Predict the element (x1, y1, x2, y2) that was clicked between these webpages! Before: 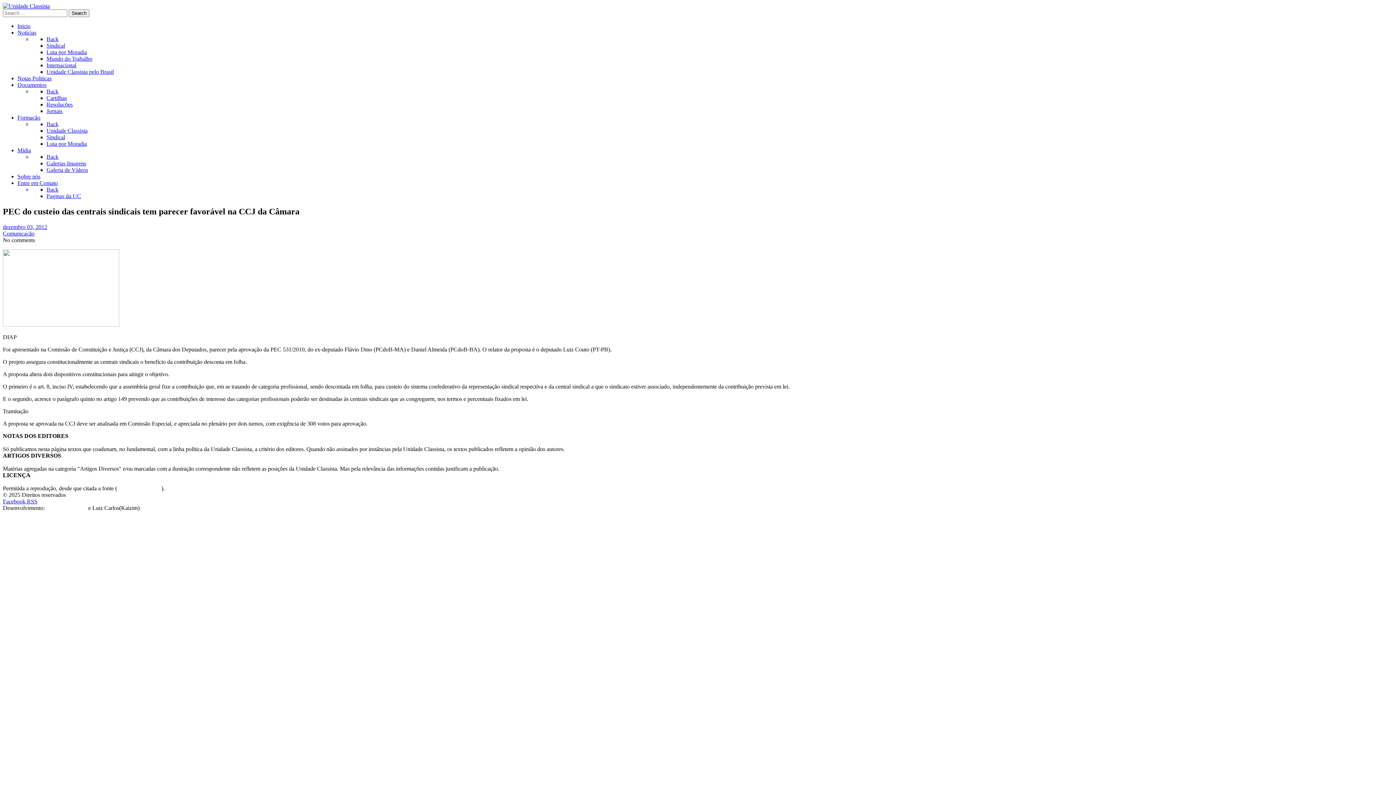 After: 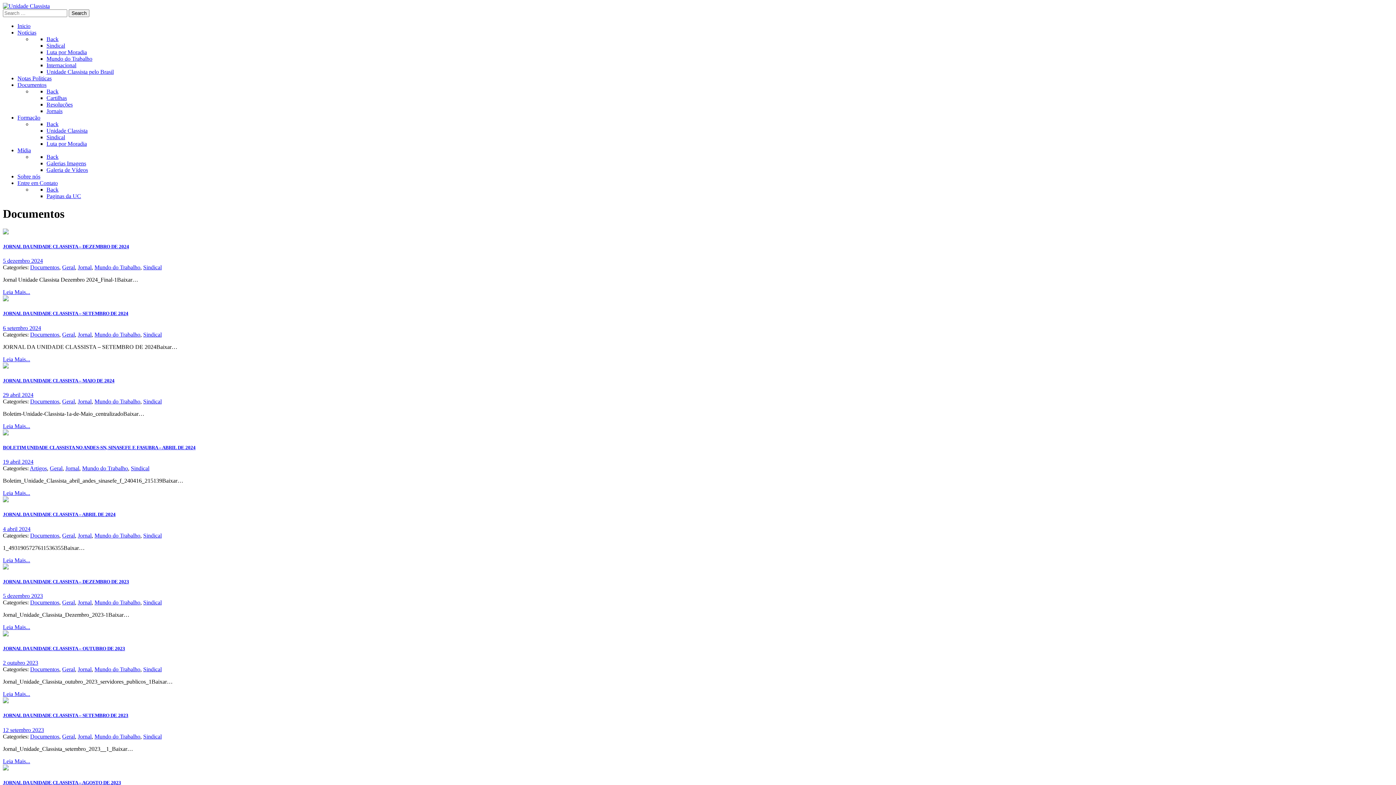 Action: label: Documentos bbox: (17, 81, 46, 88)